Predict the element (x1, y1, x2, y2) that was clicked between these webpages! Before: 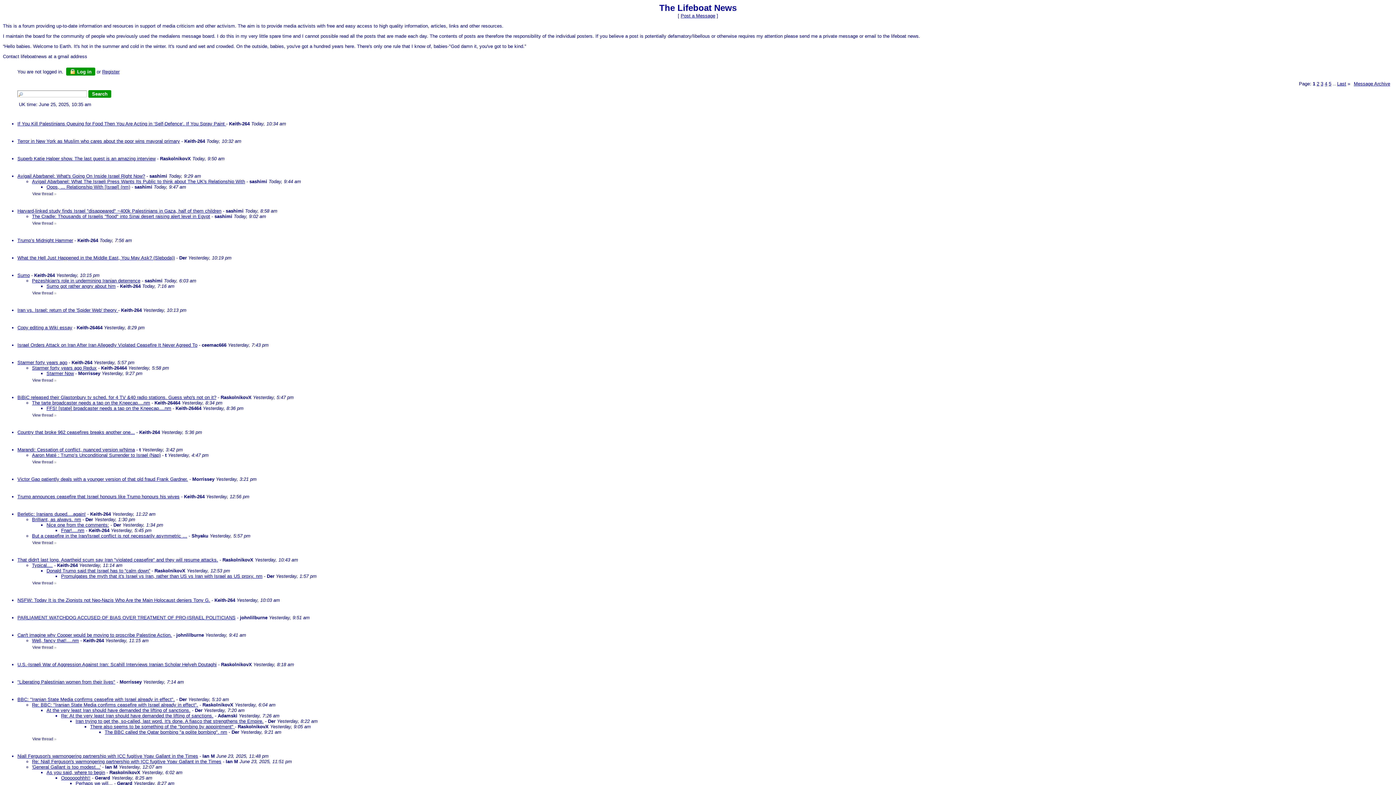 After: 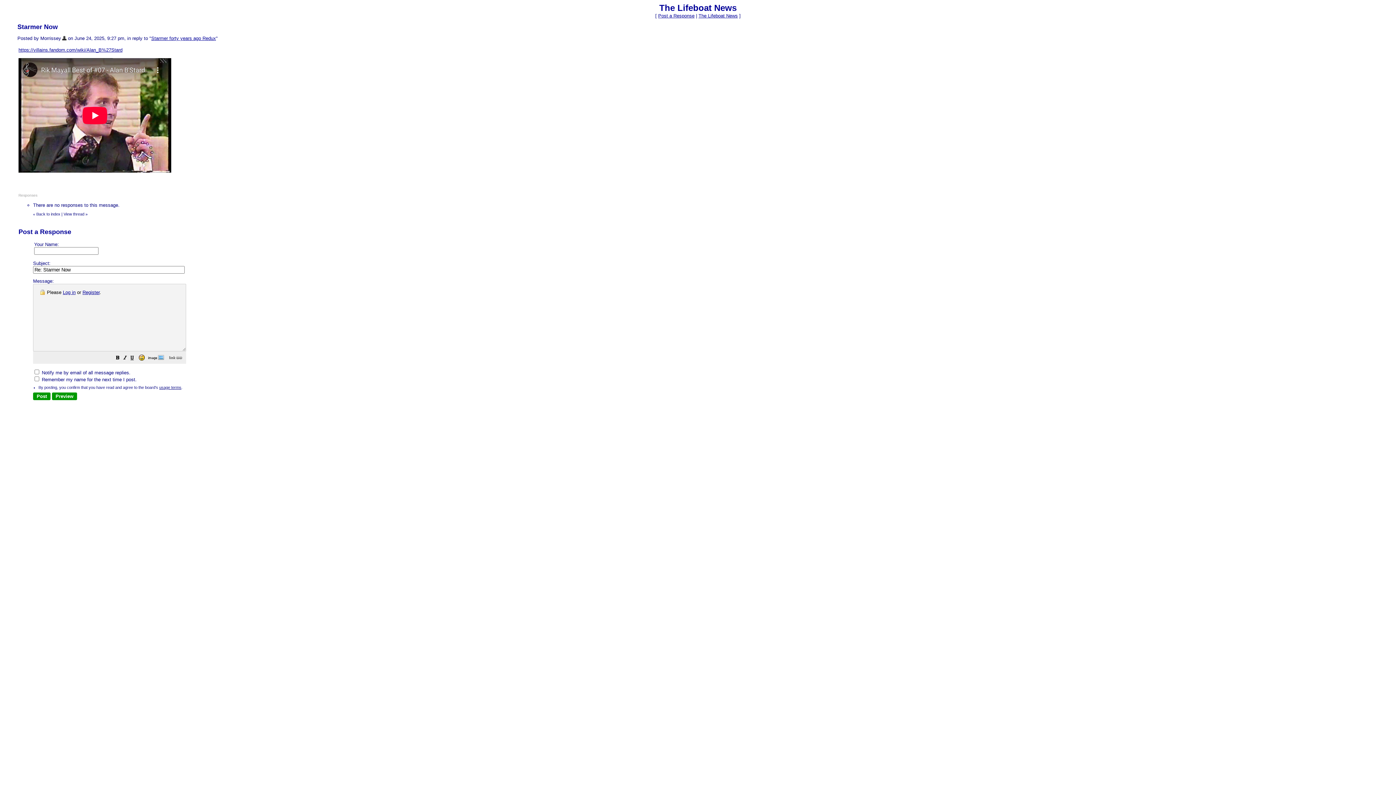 Action: bbox: (46, 370, 73, 376) label: Starmer Now